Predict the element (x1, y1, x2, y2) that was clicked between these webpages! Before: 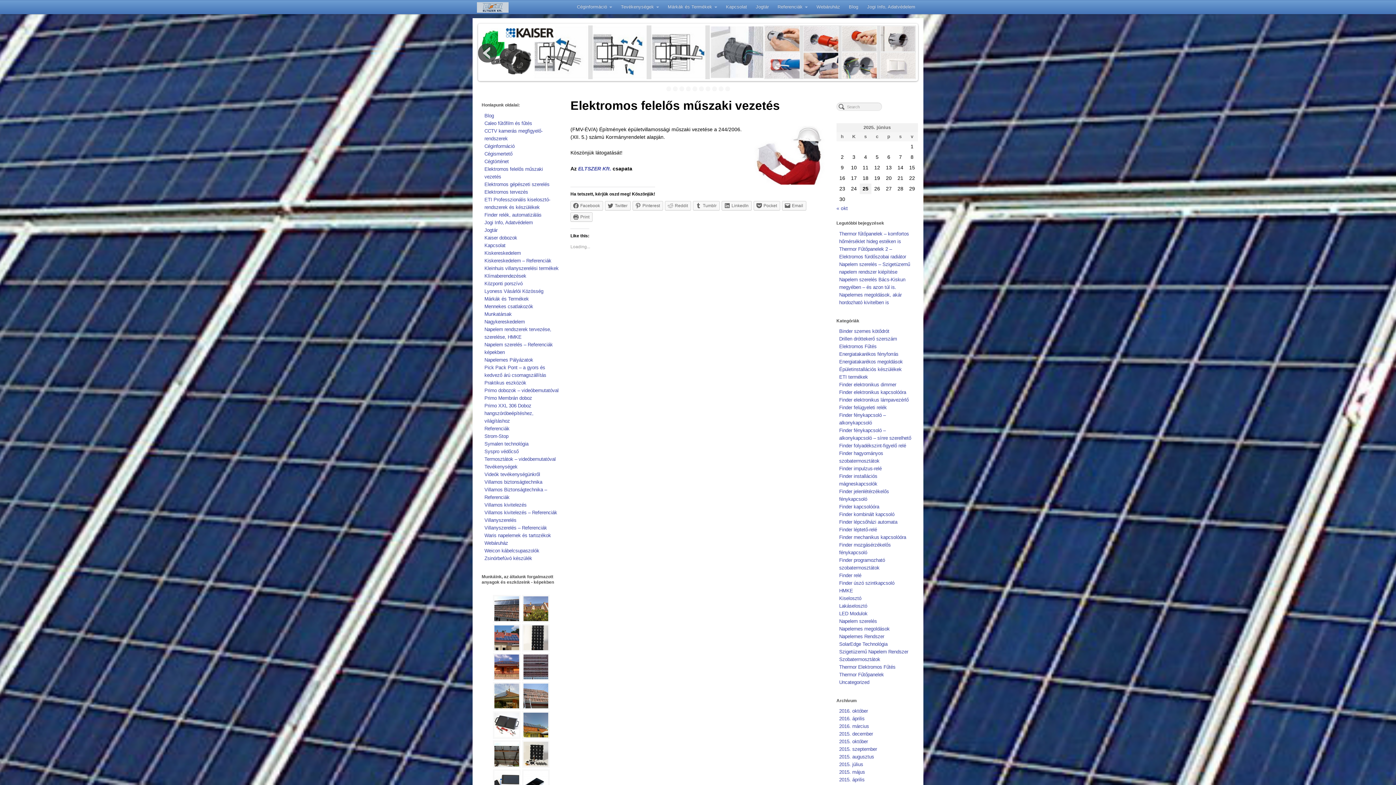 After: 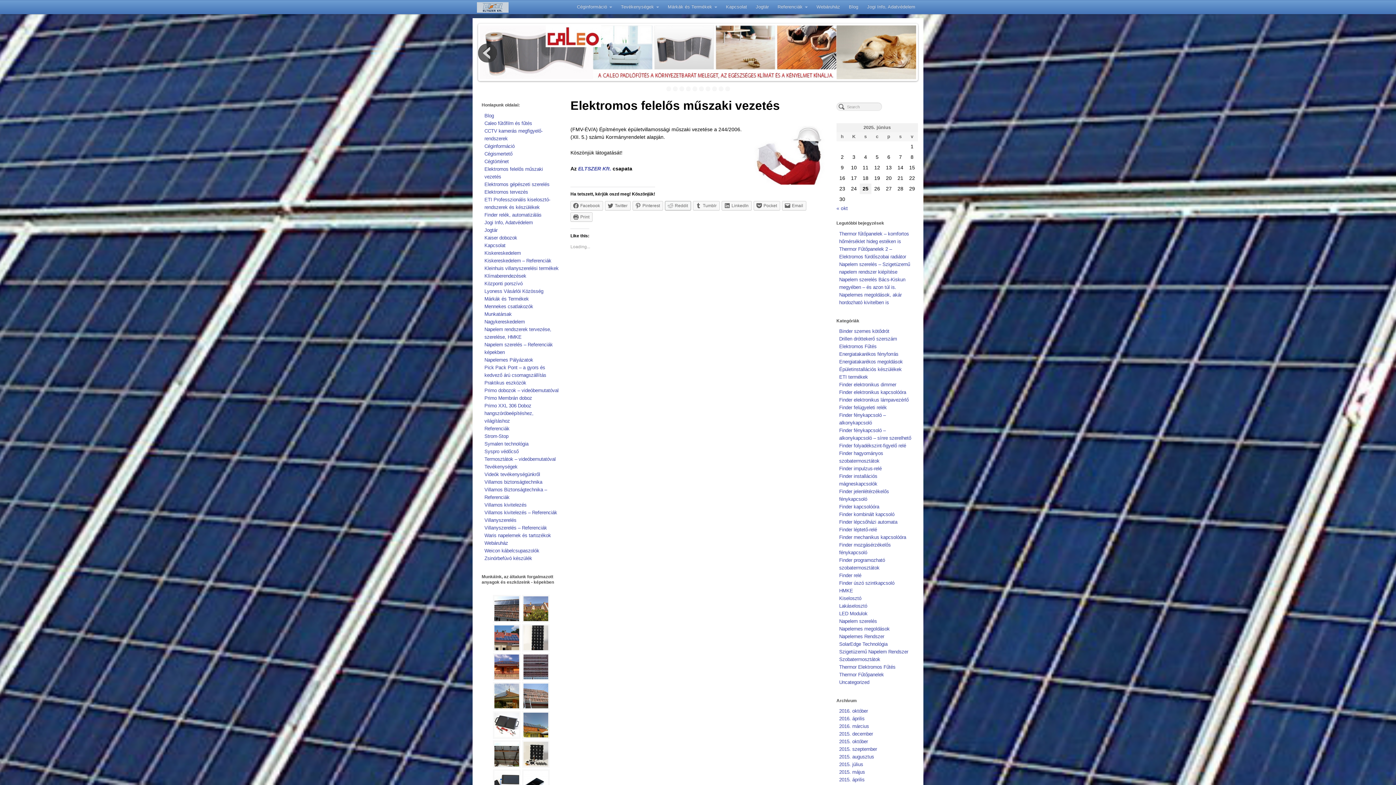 Action: label: Reddit bbox: (665, 200, 691, 210)